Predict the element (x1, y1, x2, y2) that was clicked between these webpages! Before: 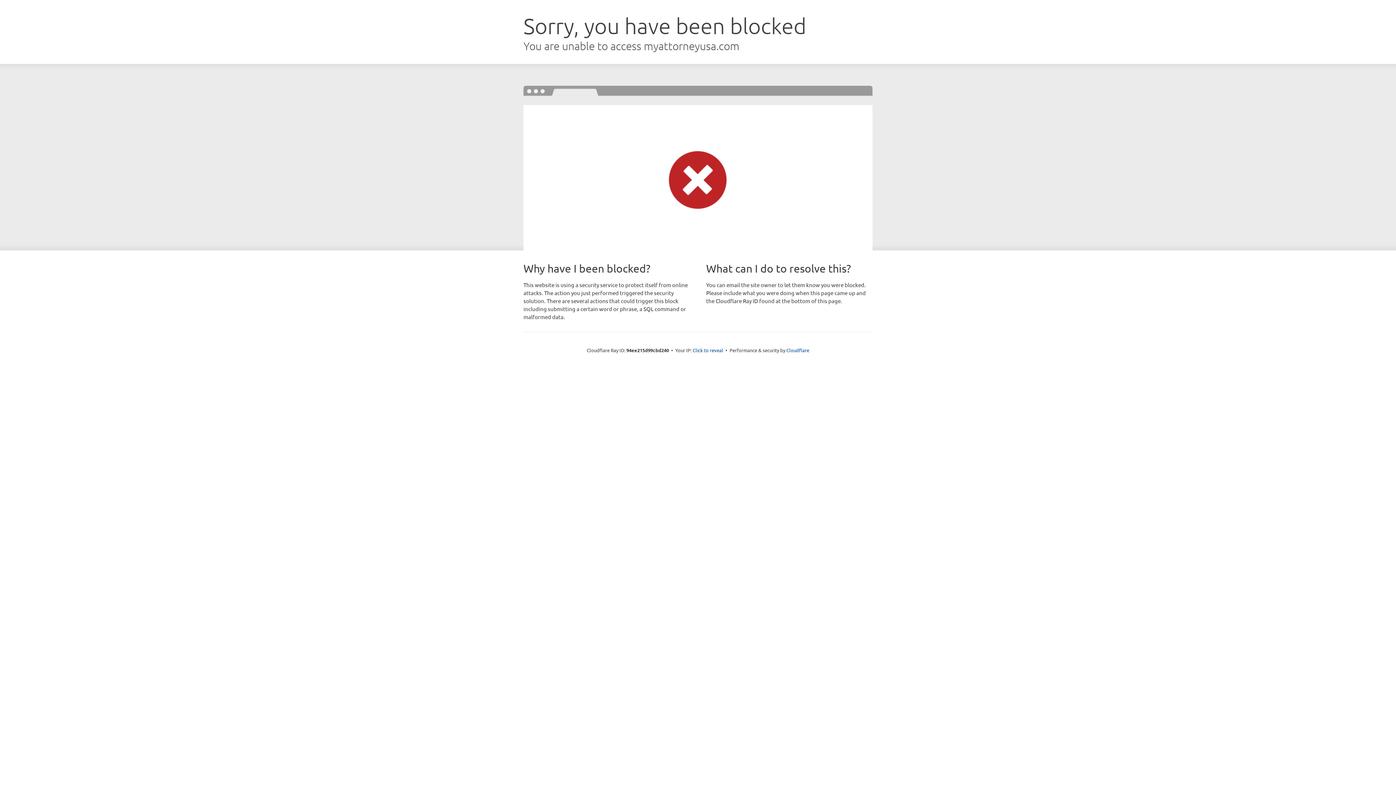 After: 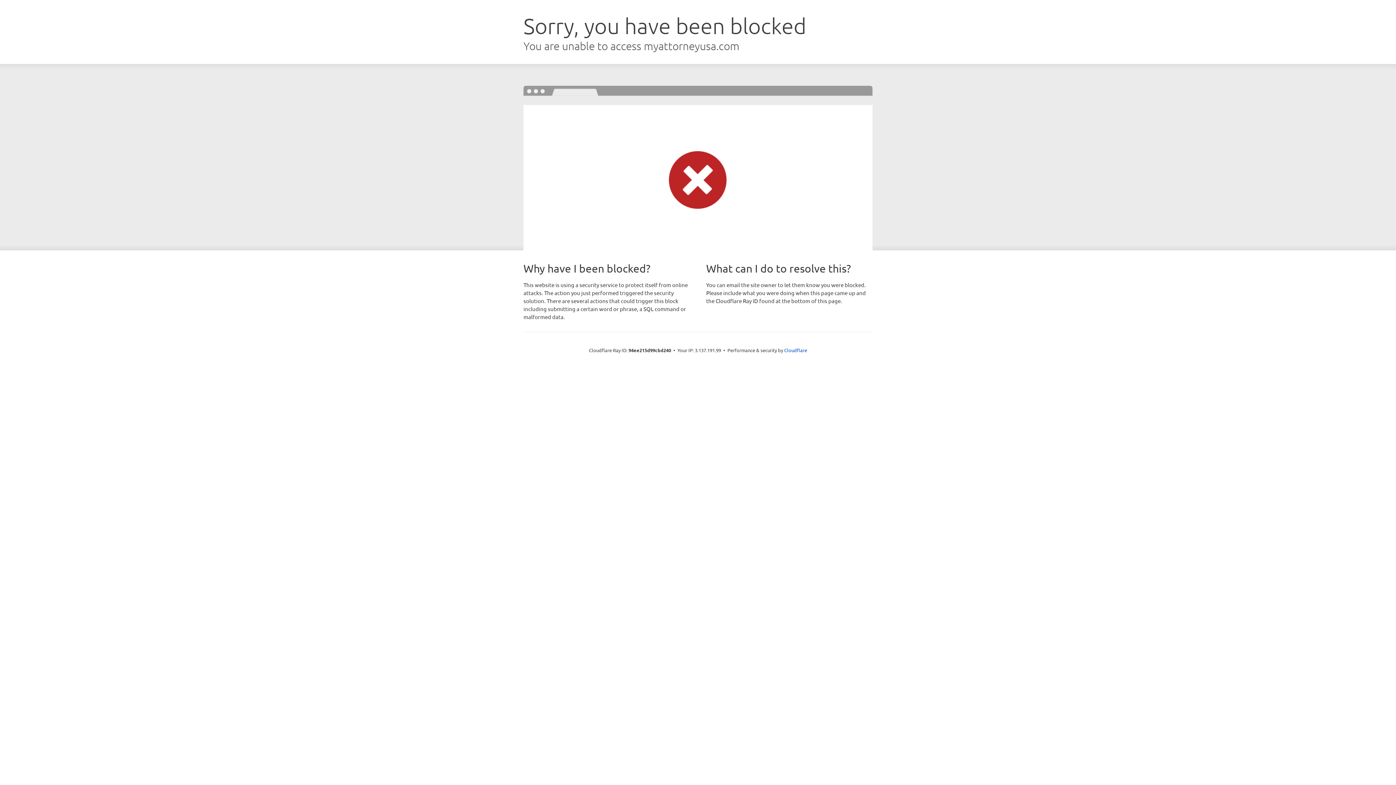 Action: label: Click to reveal bbox: (692, 346, 723, 353)